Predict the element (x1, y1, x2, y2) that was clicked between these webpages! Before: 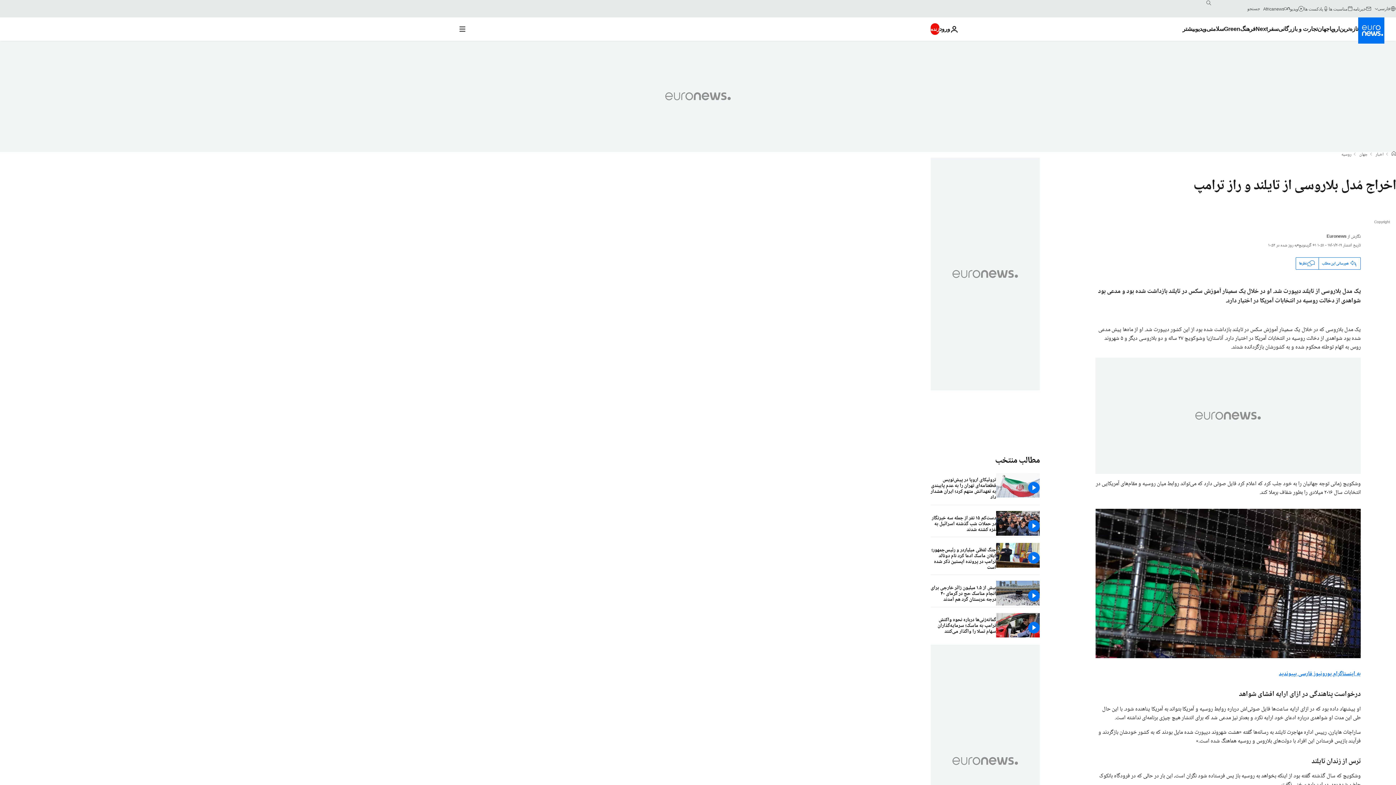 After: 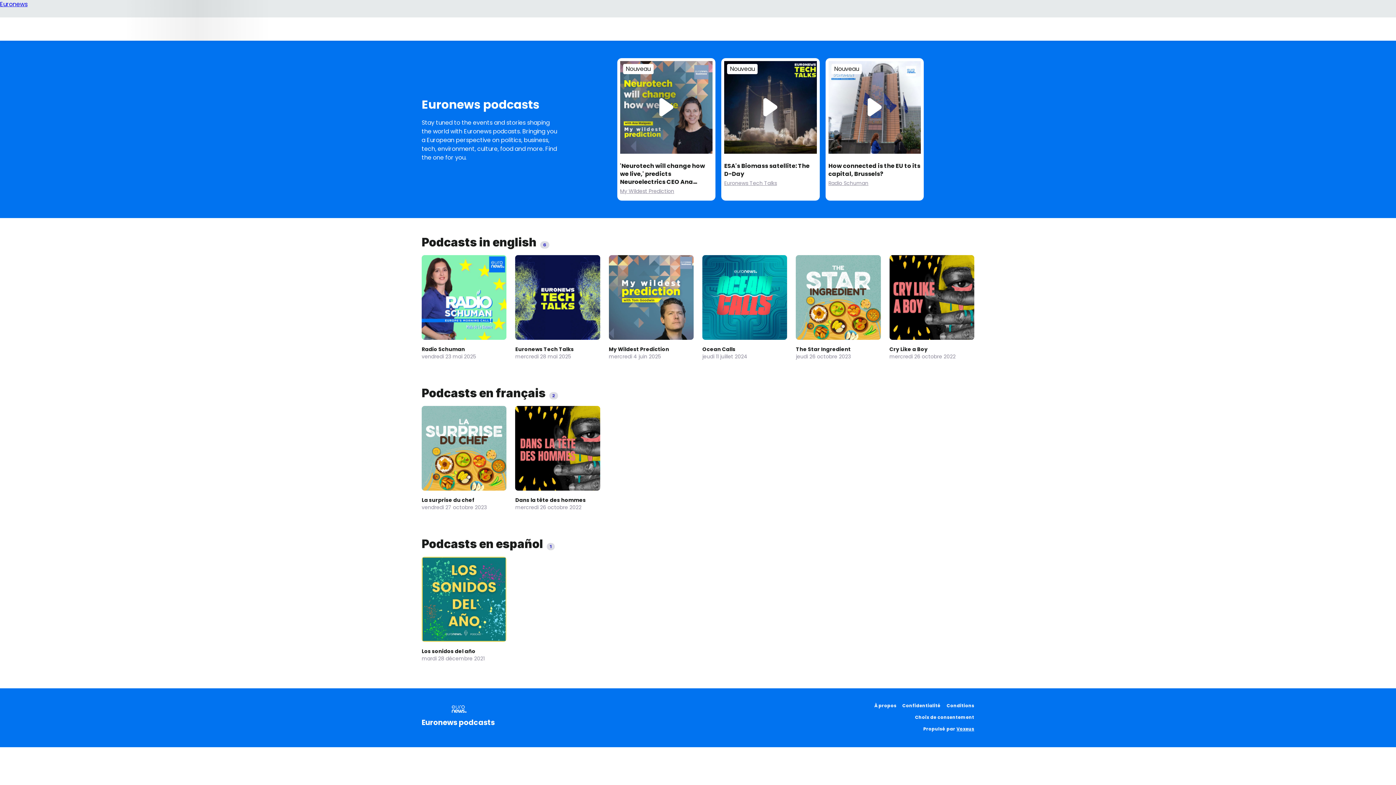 Action: bbox: (1304, 5, 1329, 11) label: پادکست ها